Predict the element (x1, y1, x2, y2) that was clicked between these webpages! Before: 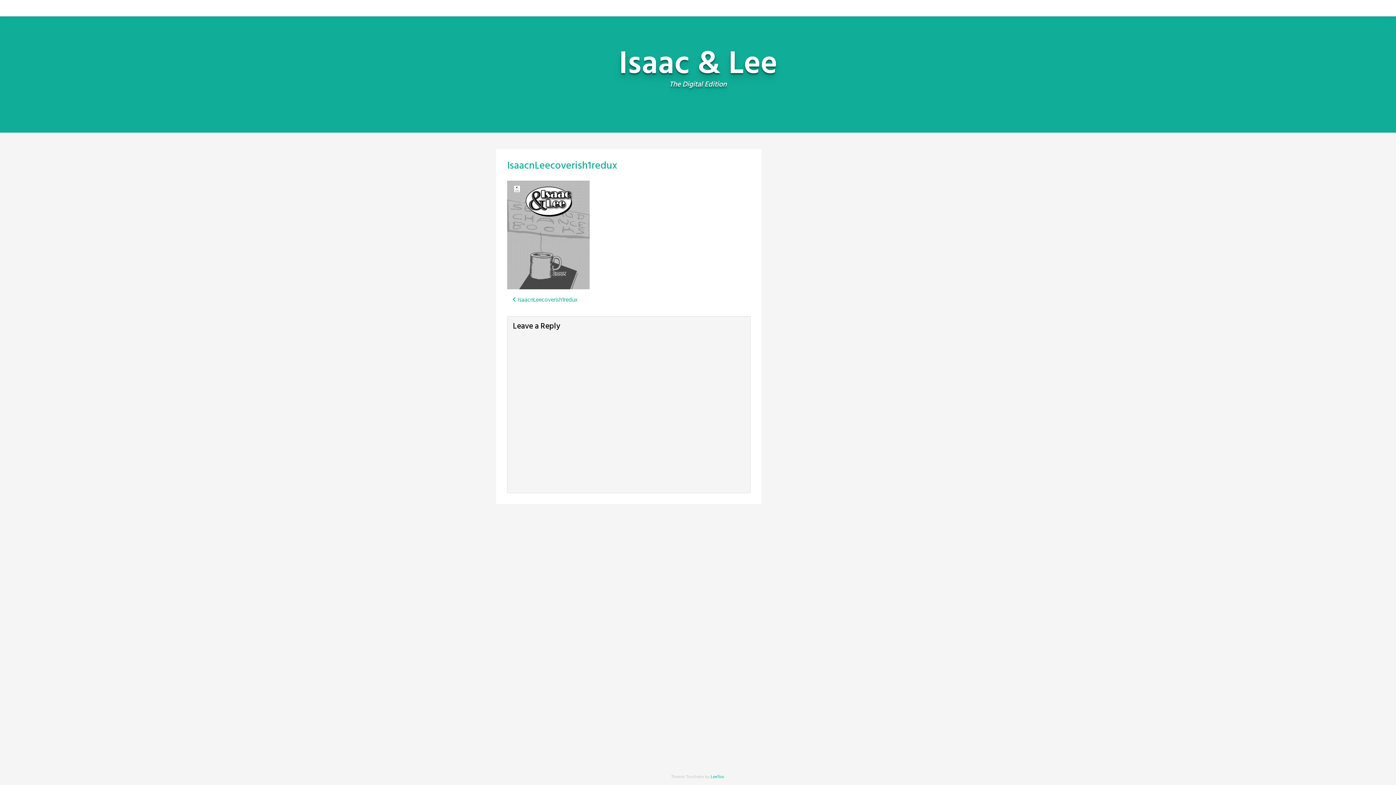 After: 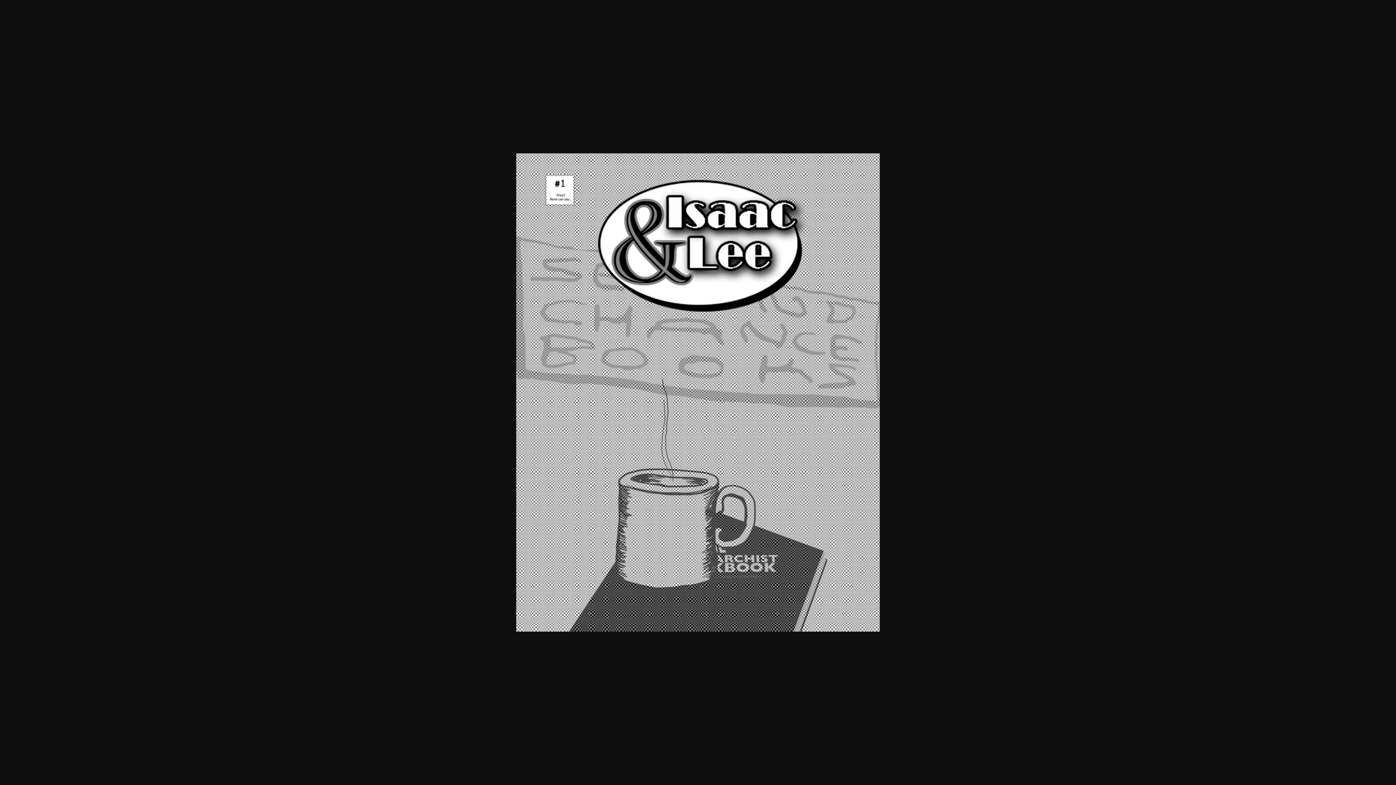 Action: bbox: (507, 230, 589, 239)